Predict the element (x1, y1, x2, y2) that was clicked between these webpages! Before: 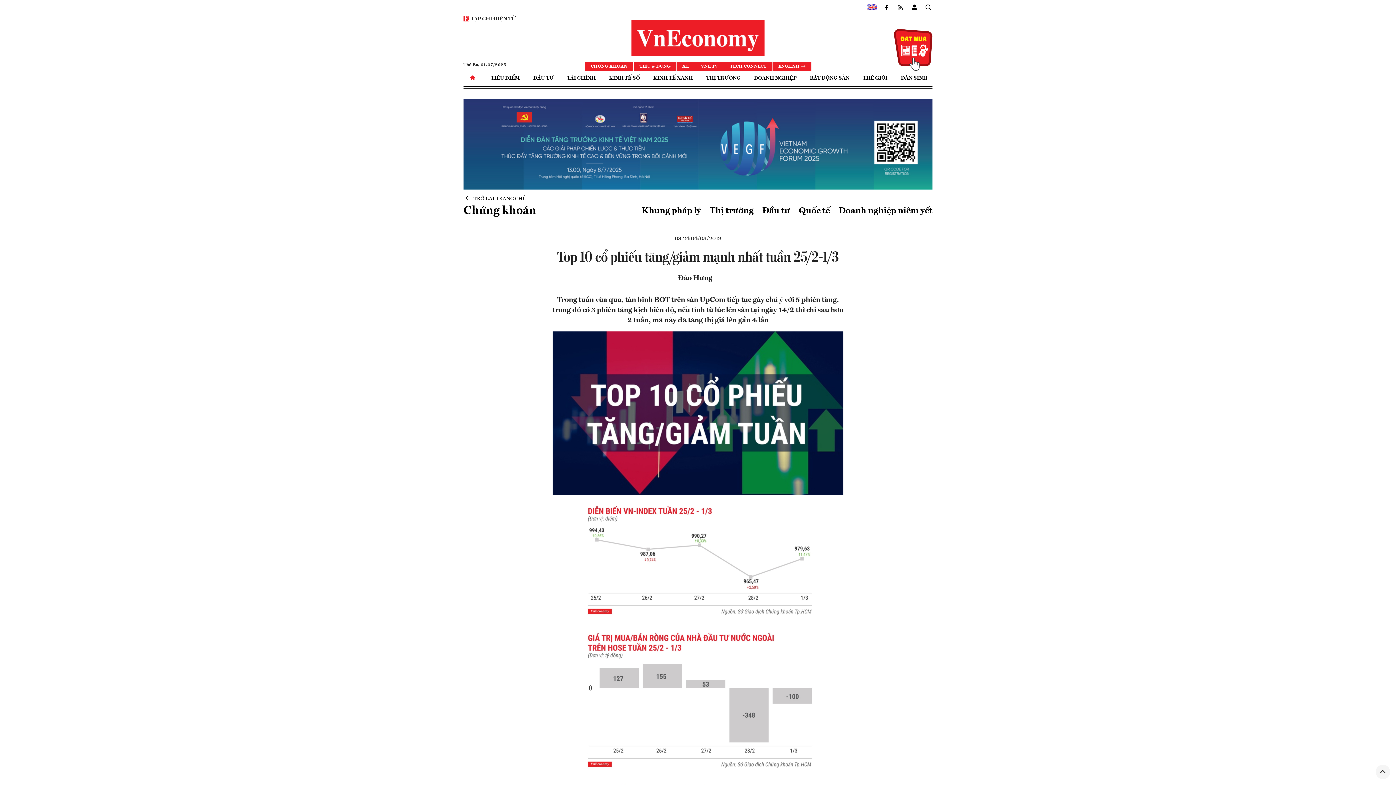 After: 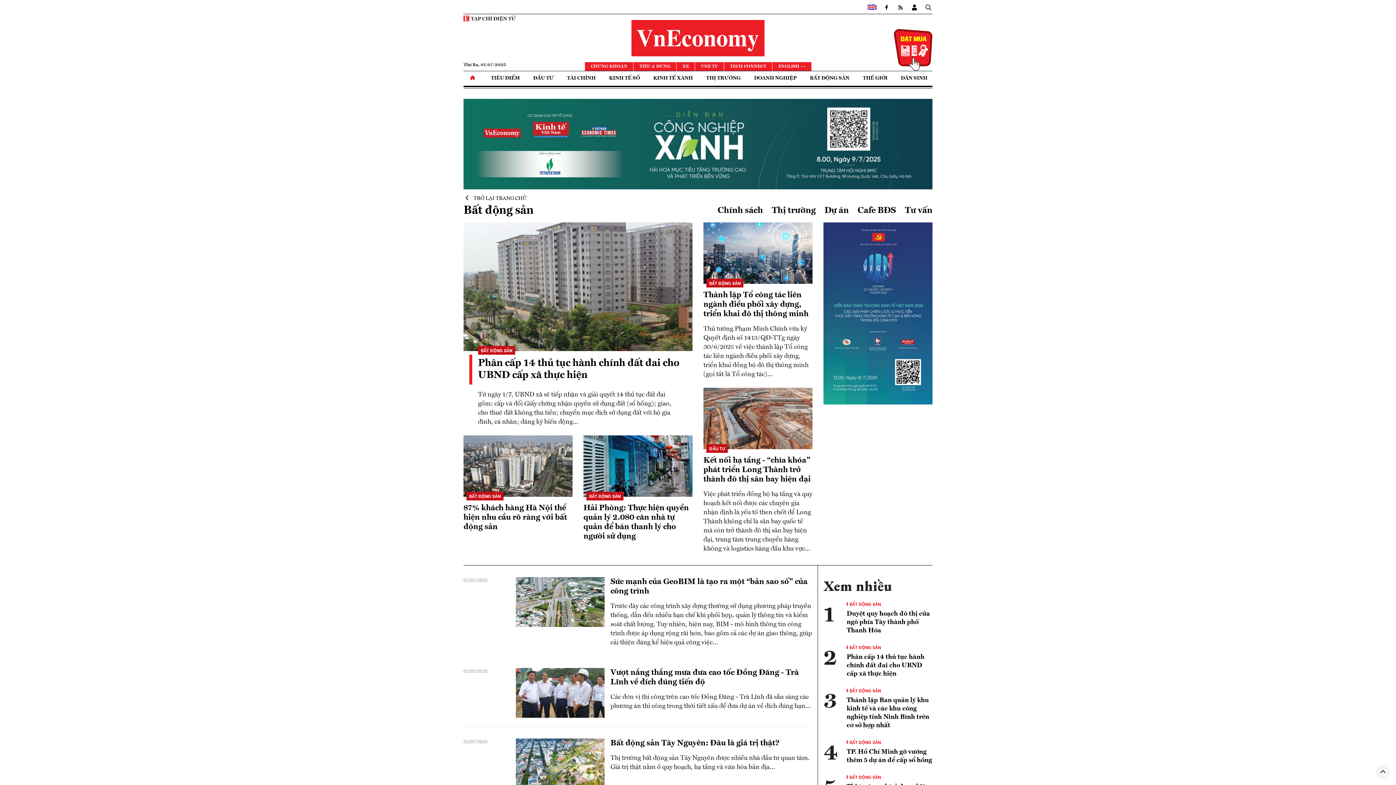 Action: bbox: (804, 71, 854, 85) label: BẤT ĐỘNG SẢN